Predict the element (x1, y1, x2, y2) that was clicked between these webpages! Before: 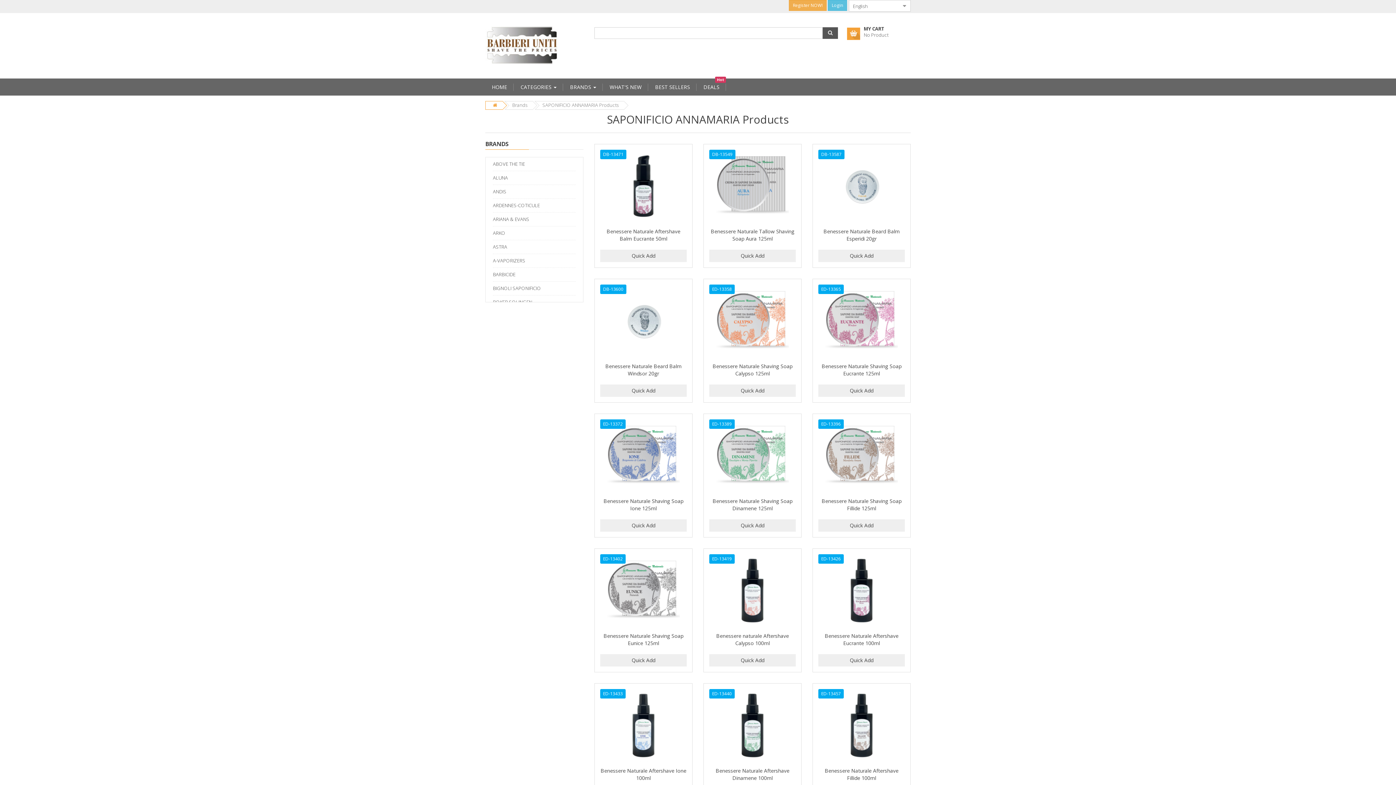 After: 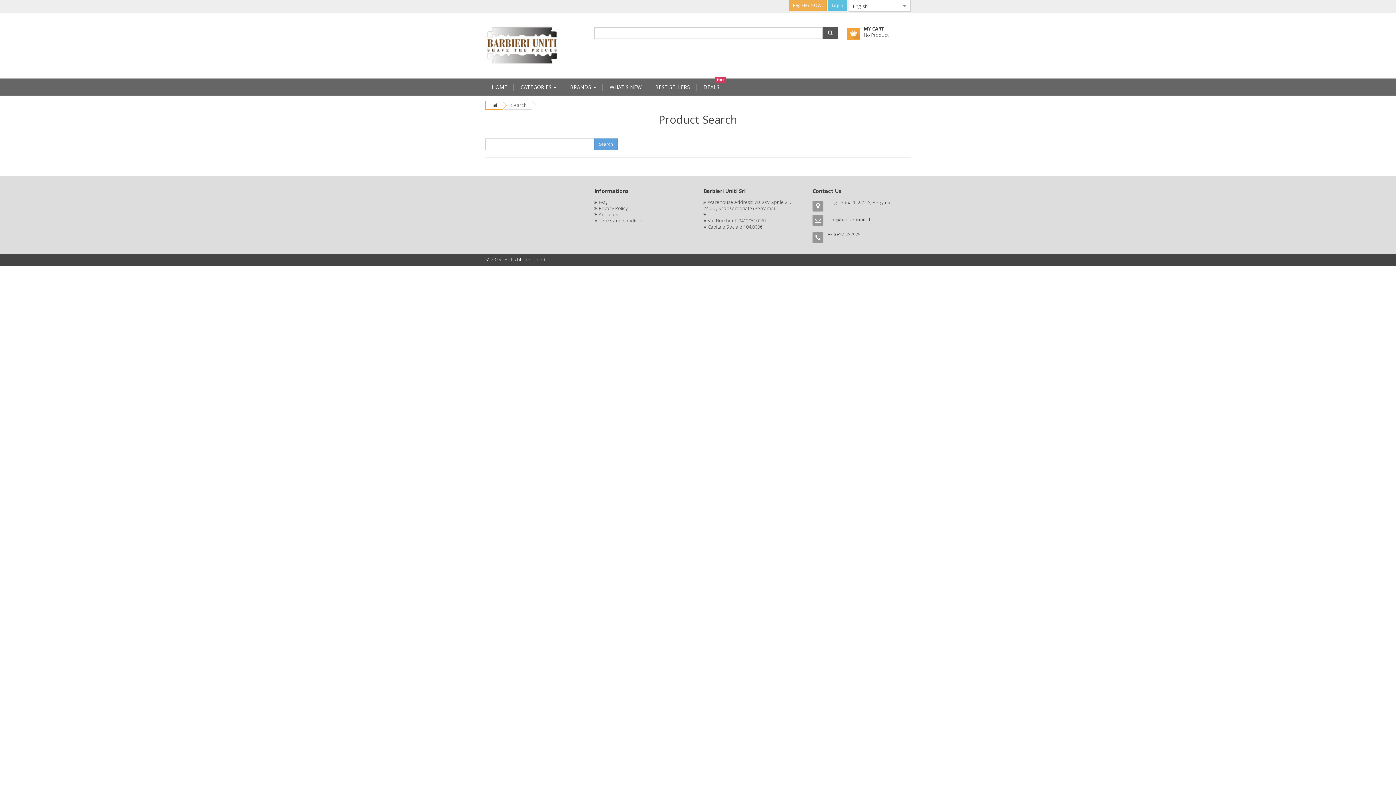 Action: bbox: (822, 27, 838, 38)